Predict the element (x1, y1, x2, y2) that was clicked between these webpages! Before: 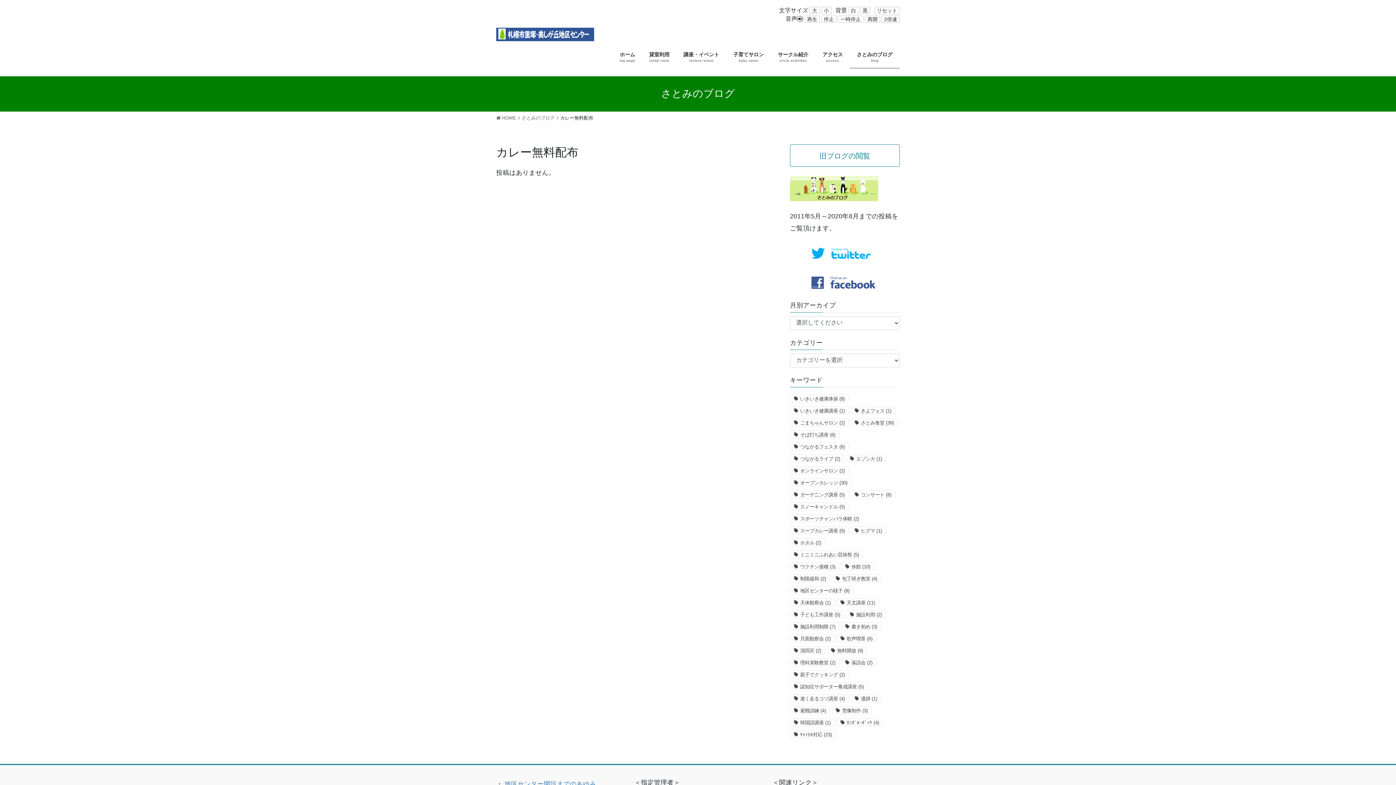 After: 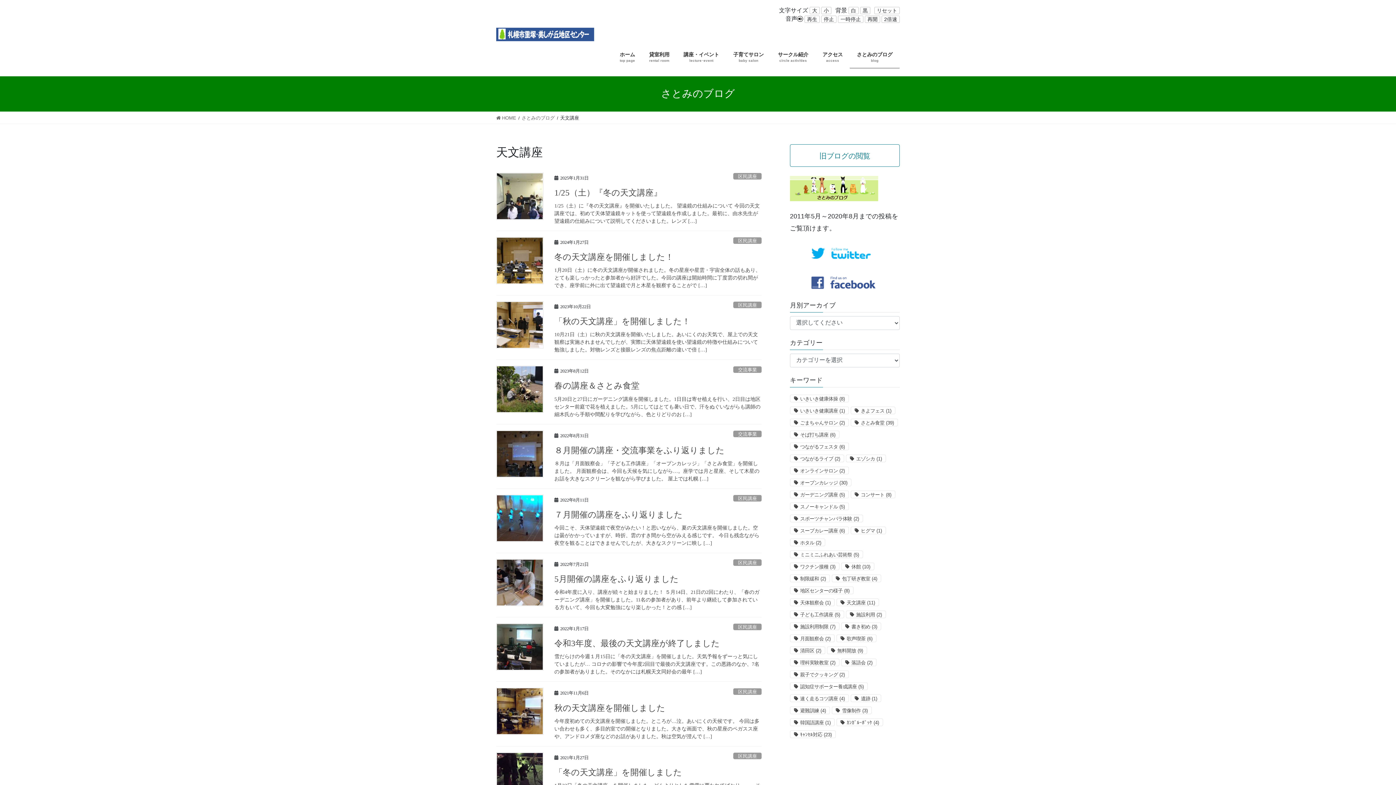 Action: bbox: (836, 598, 879, 606) label: 天文講座 (11個の項目)